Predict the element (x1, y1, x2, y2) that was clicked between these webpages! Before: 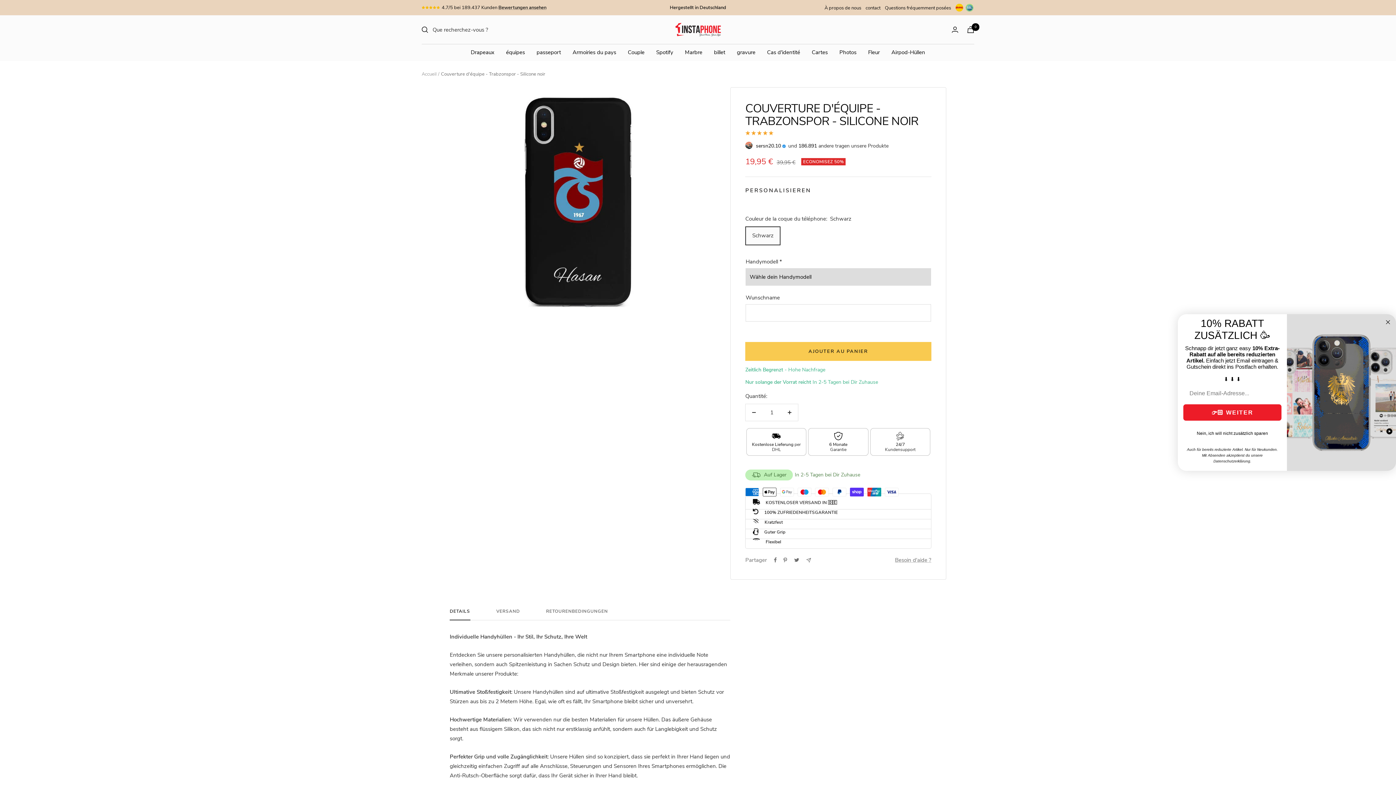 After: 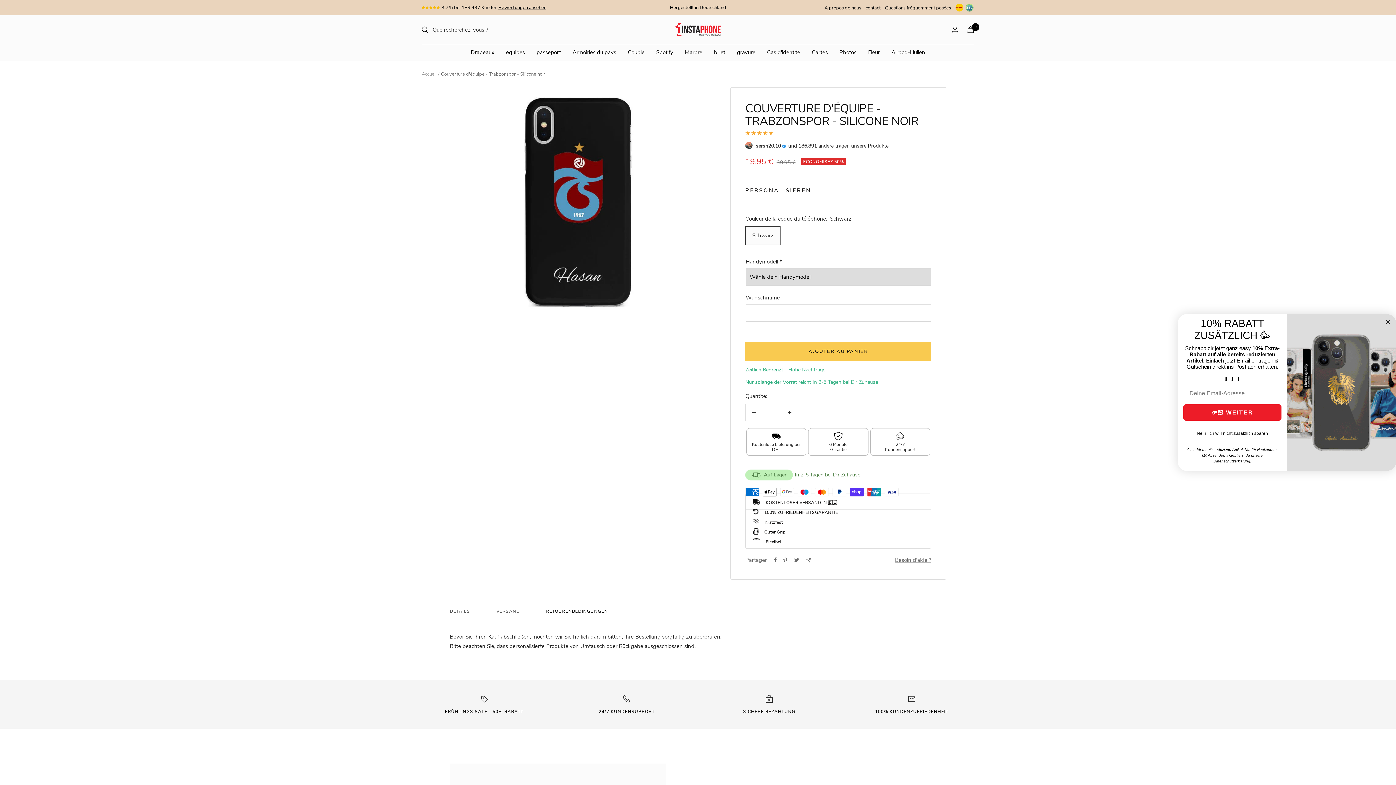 Action: label: RETOURENBEDINGUNGEN bbox: (546, 609, 608, 620)